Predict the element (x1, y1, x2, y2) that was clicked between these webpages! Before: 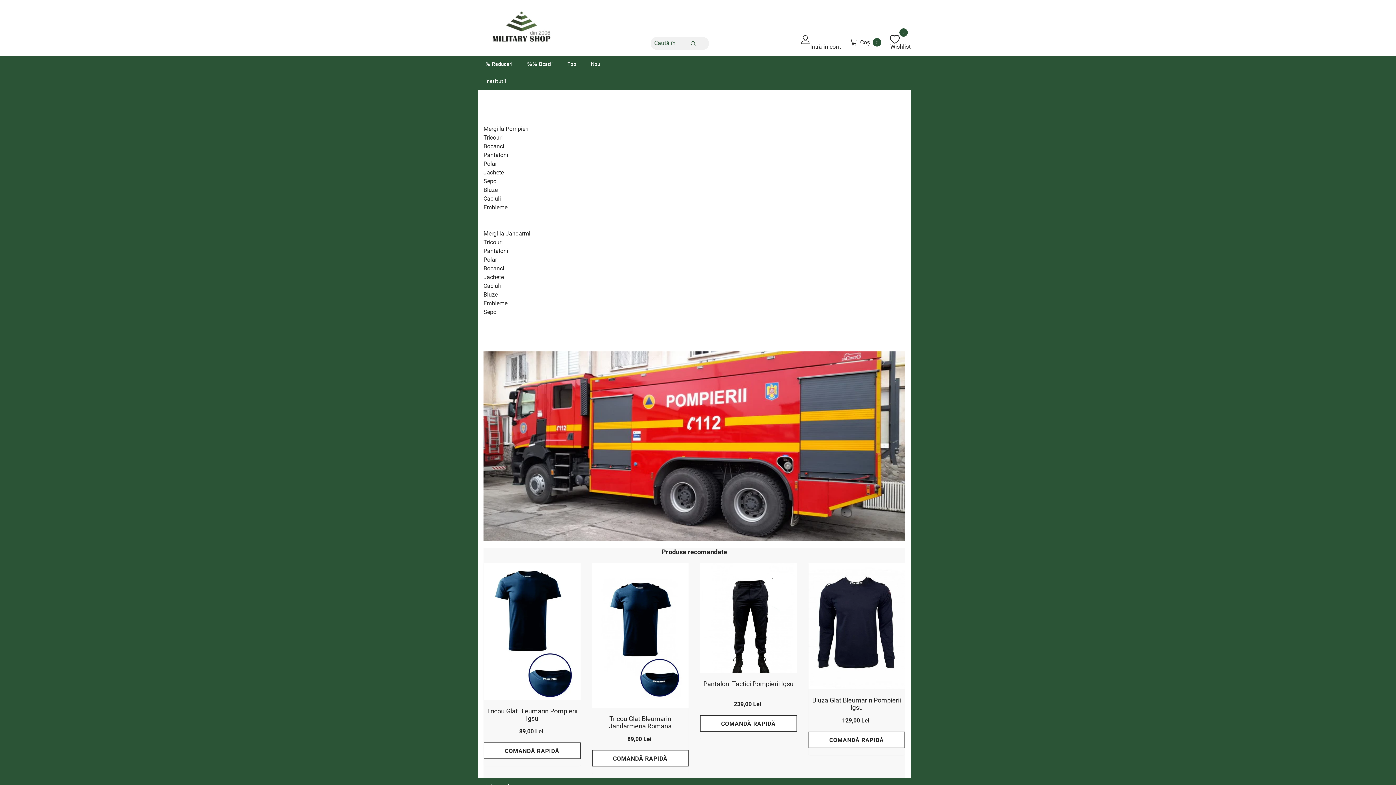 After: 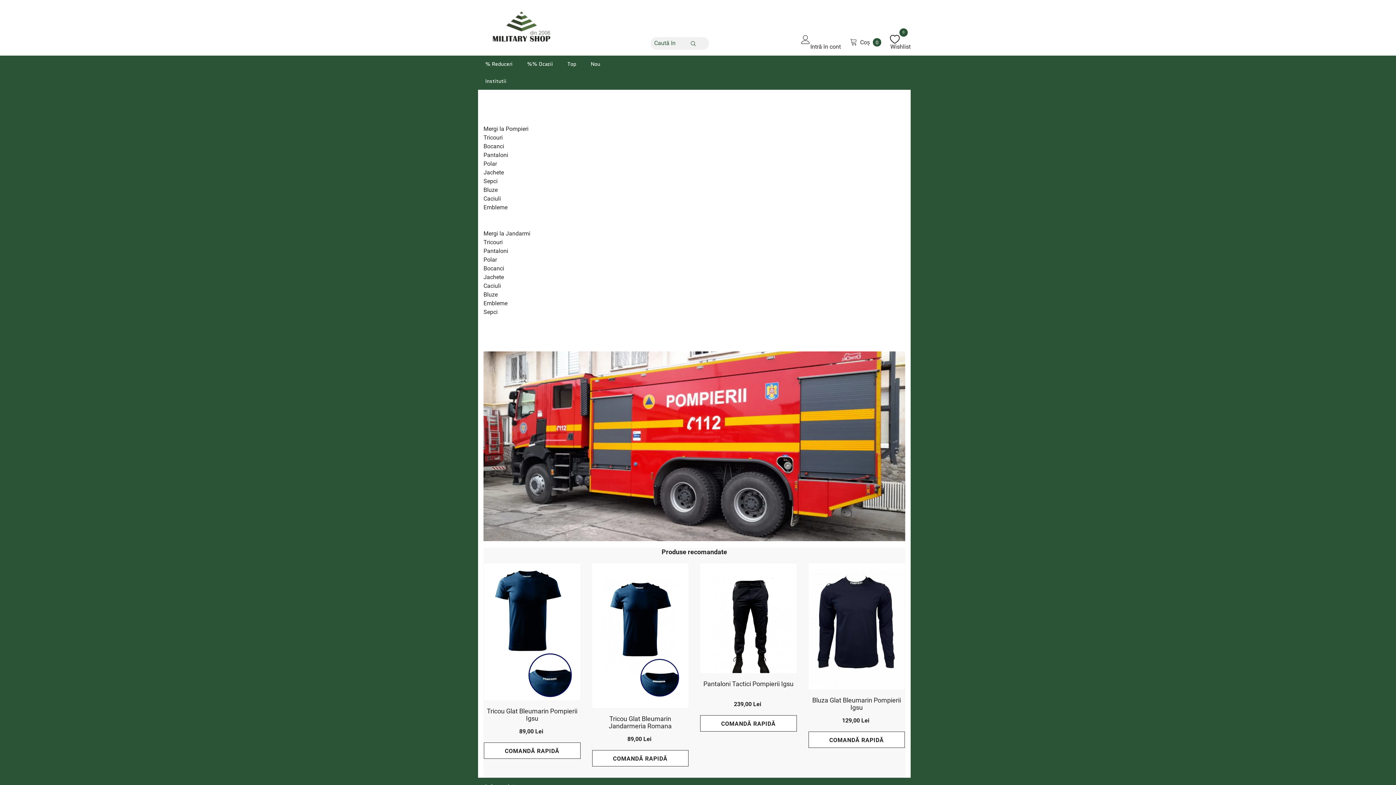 Action: label: Pantaloni bbox: (483, 246, 508, 255)